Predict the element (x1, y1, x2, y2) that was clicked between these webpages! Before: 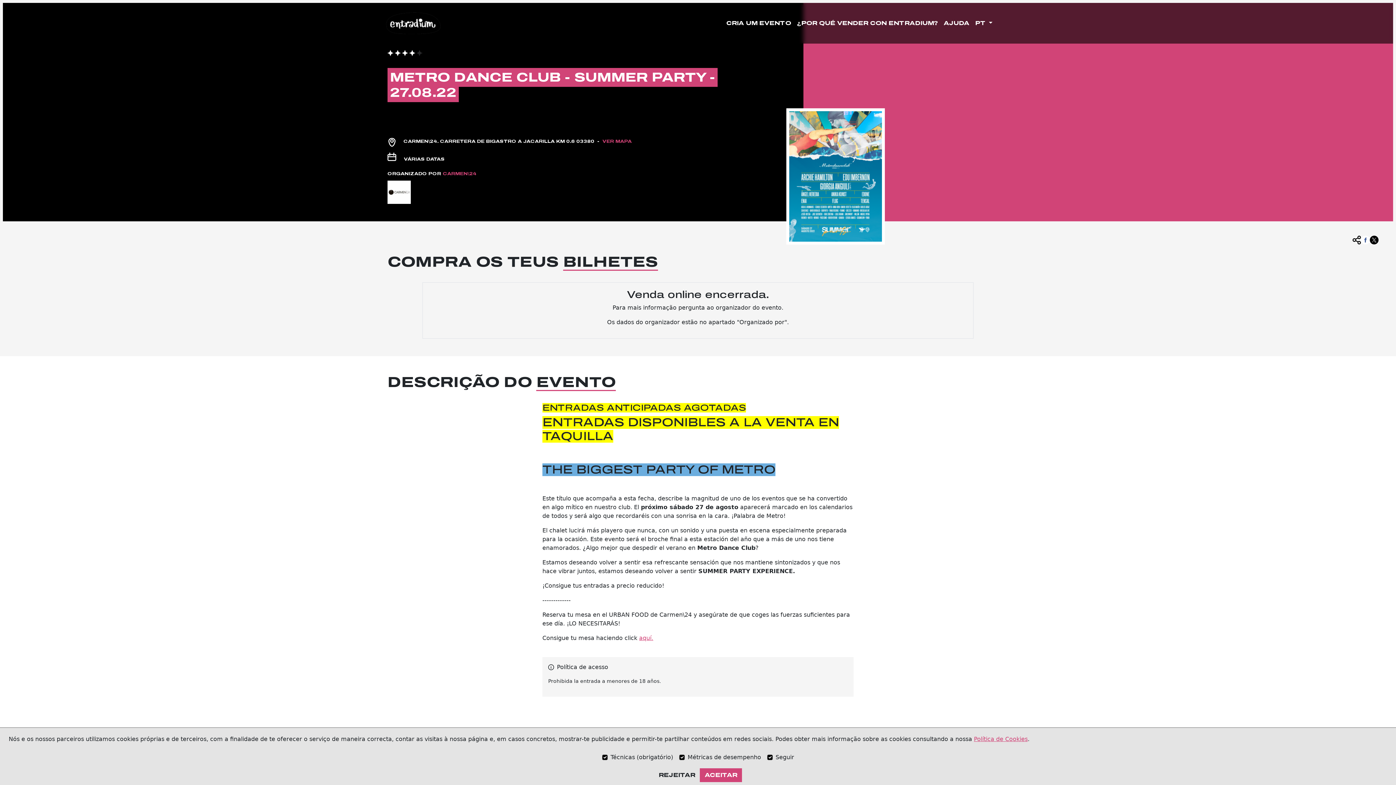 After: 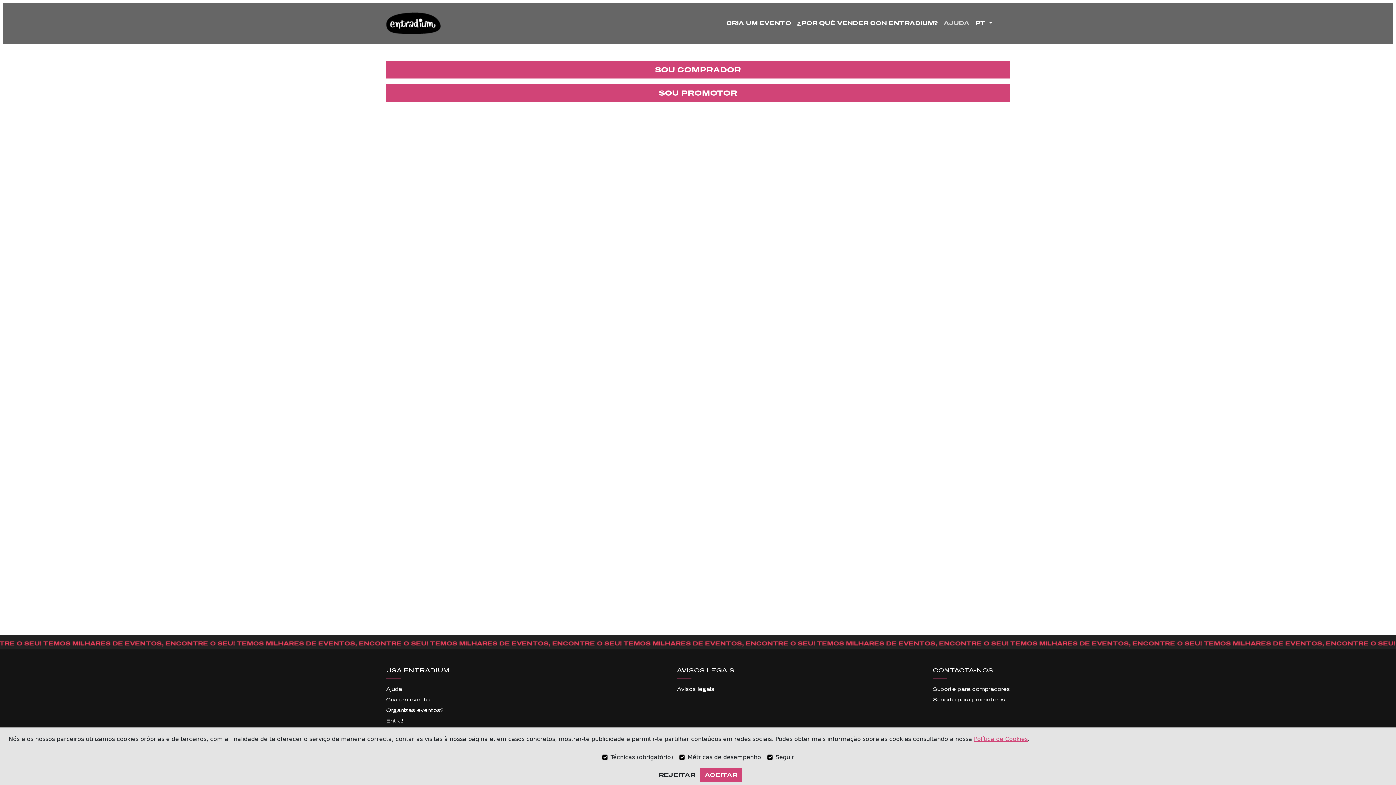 Action: bbox: (940, 16, 972, 30) label: AJUDA